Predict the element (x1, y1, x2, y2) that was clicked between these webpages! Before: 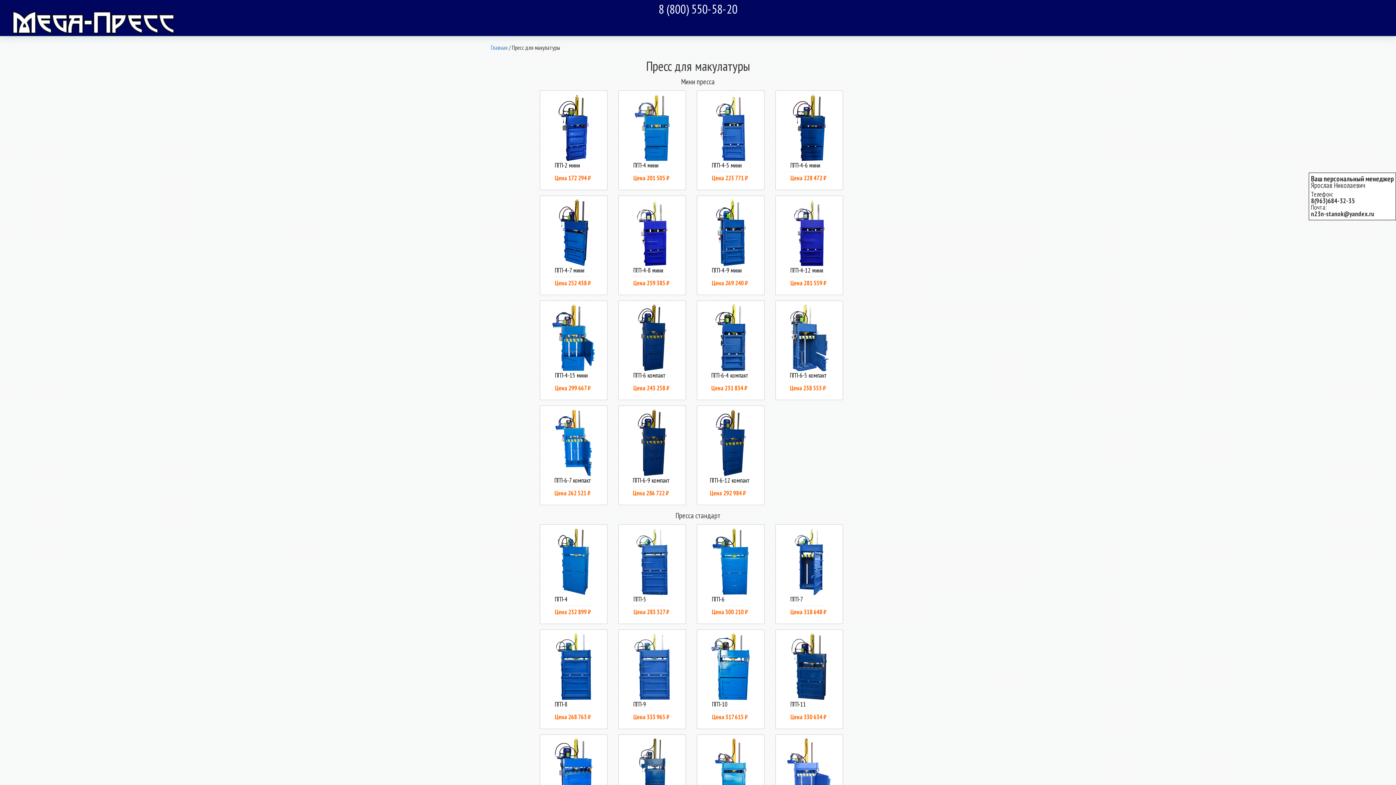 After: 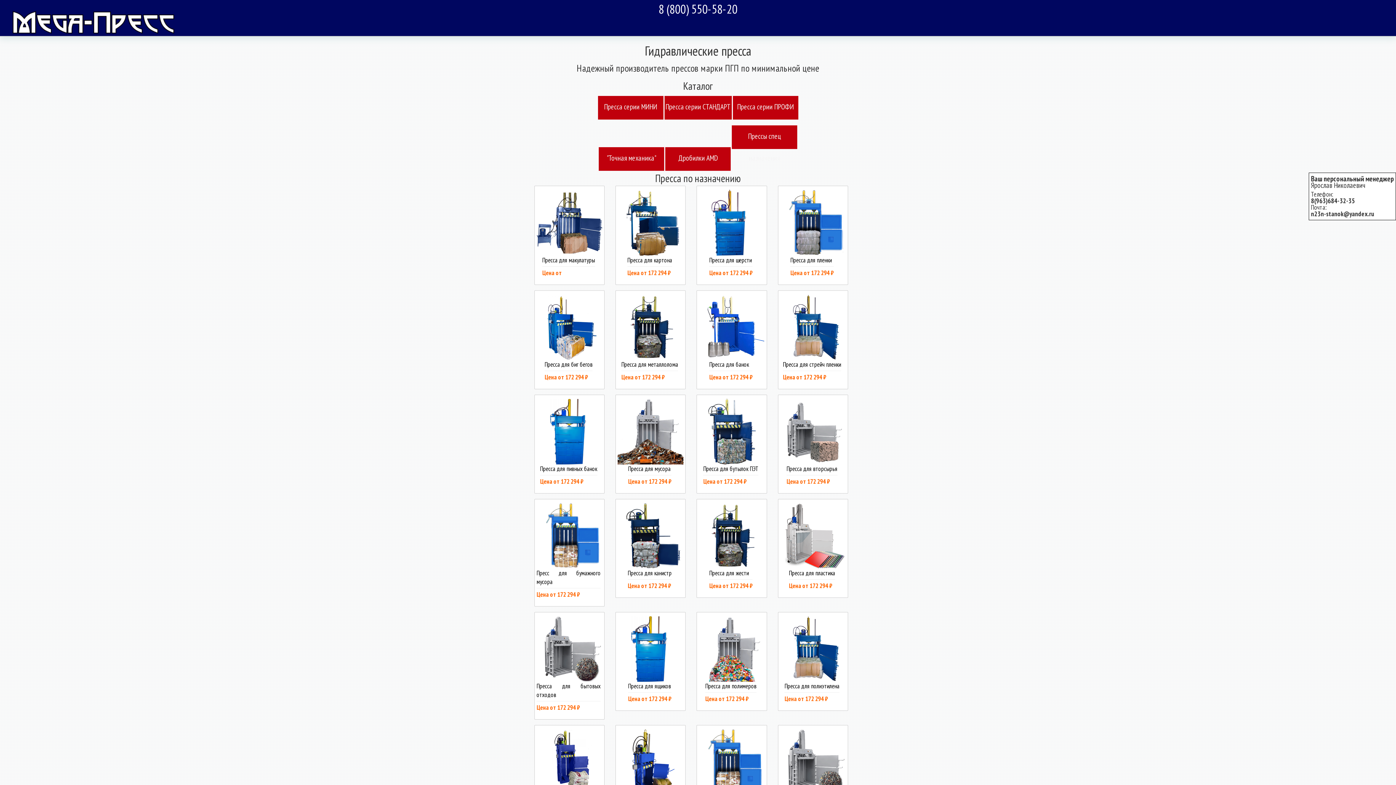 Action: bbox: (10, 13, 175, 20)